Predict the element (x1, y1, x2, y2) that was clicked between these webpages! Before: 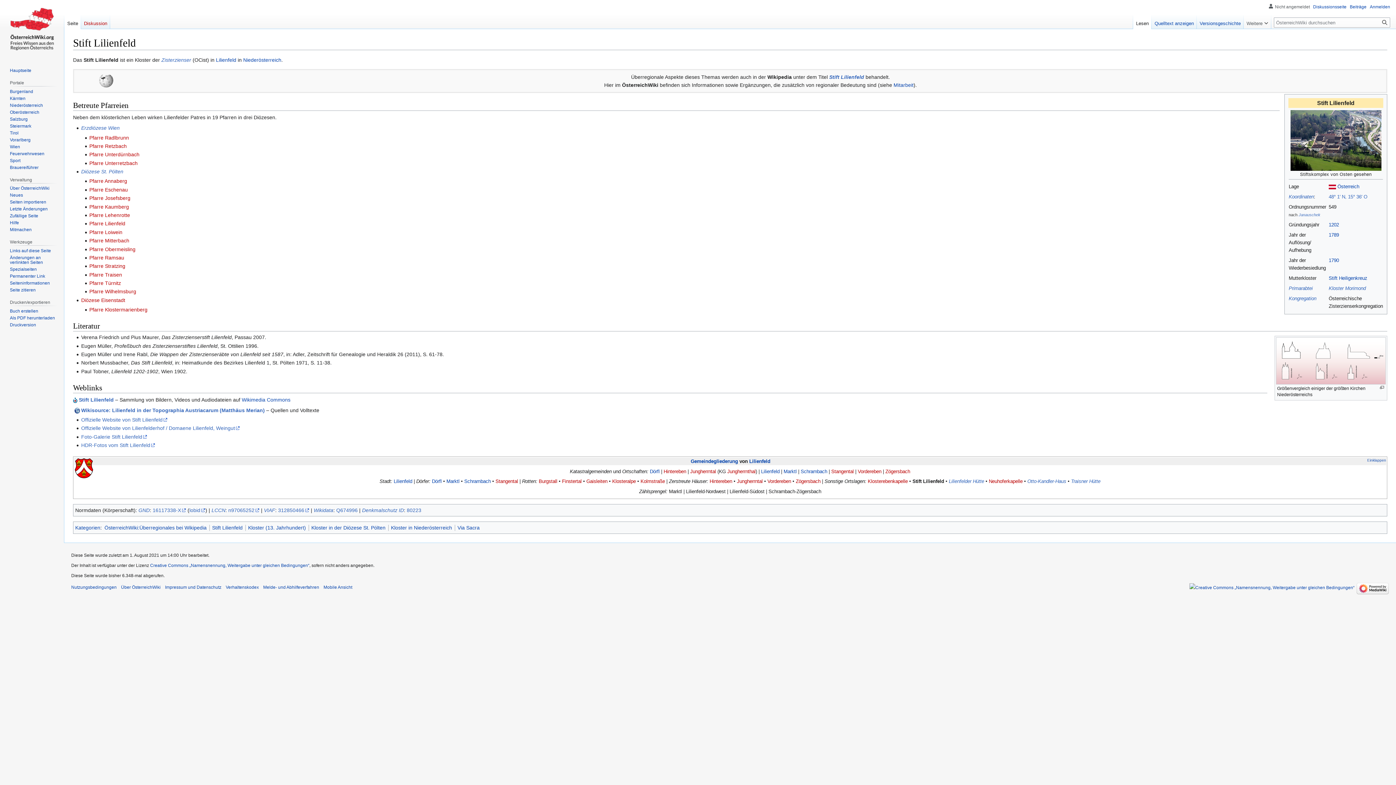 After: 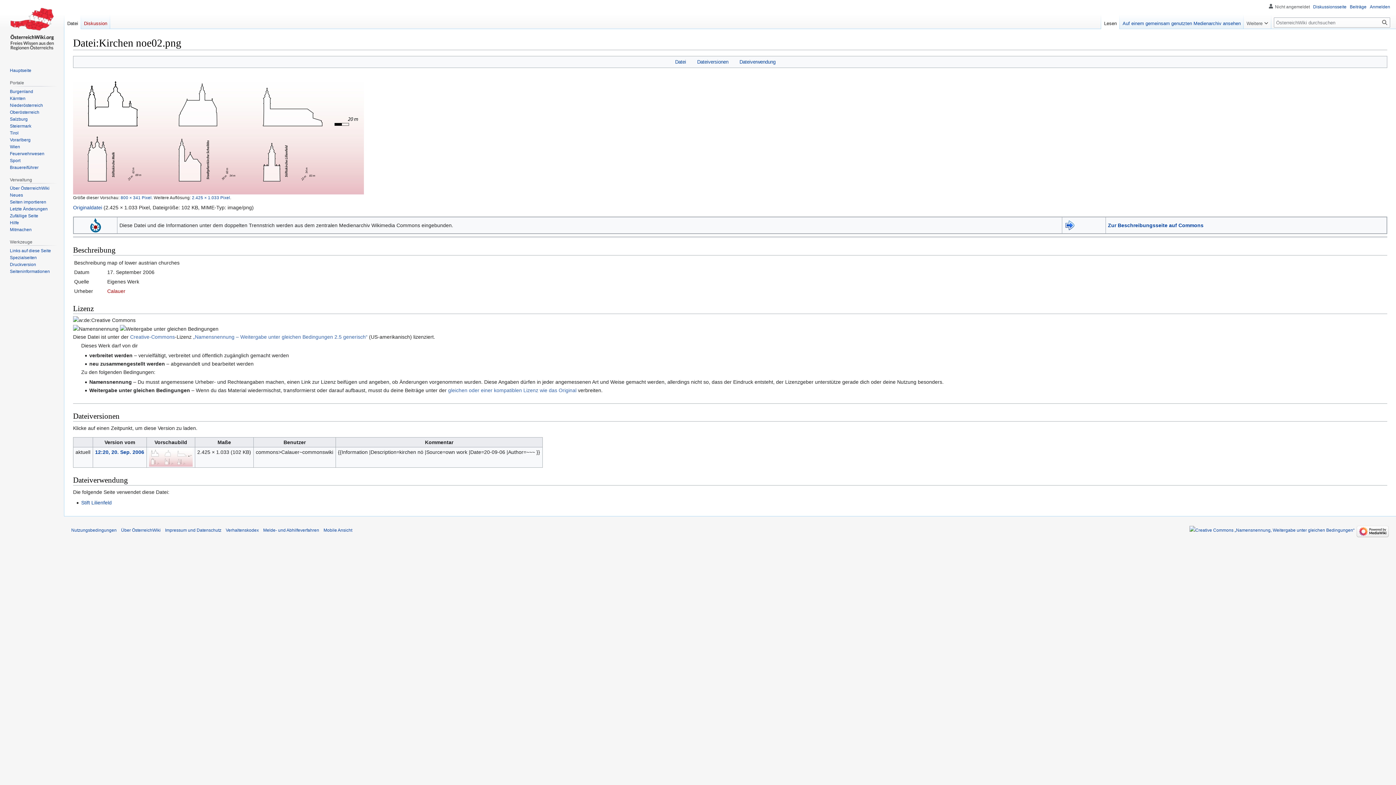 Action: bbox: (1379, 385, 1385, 389)